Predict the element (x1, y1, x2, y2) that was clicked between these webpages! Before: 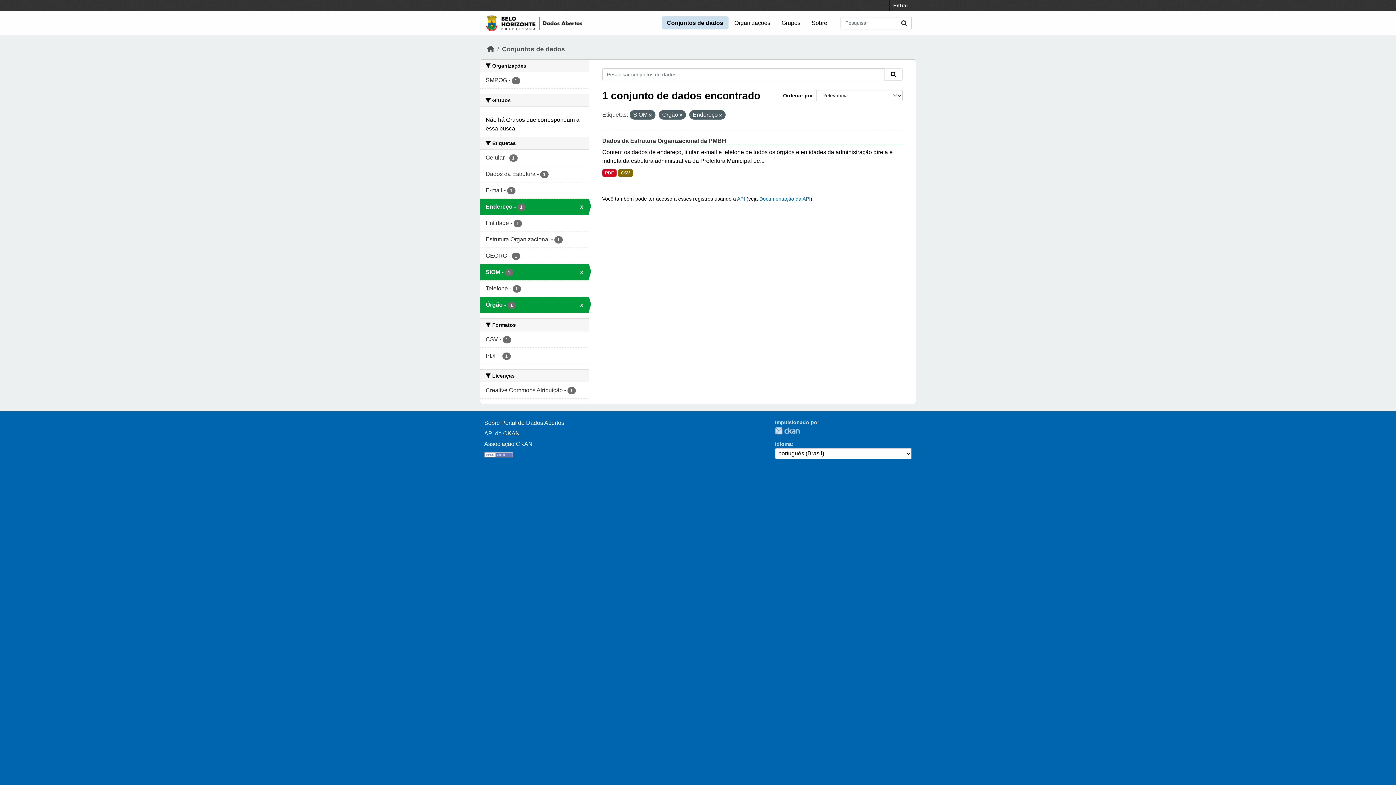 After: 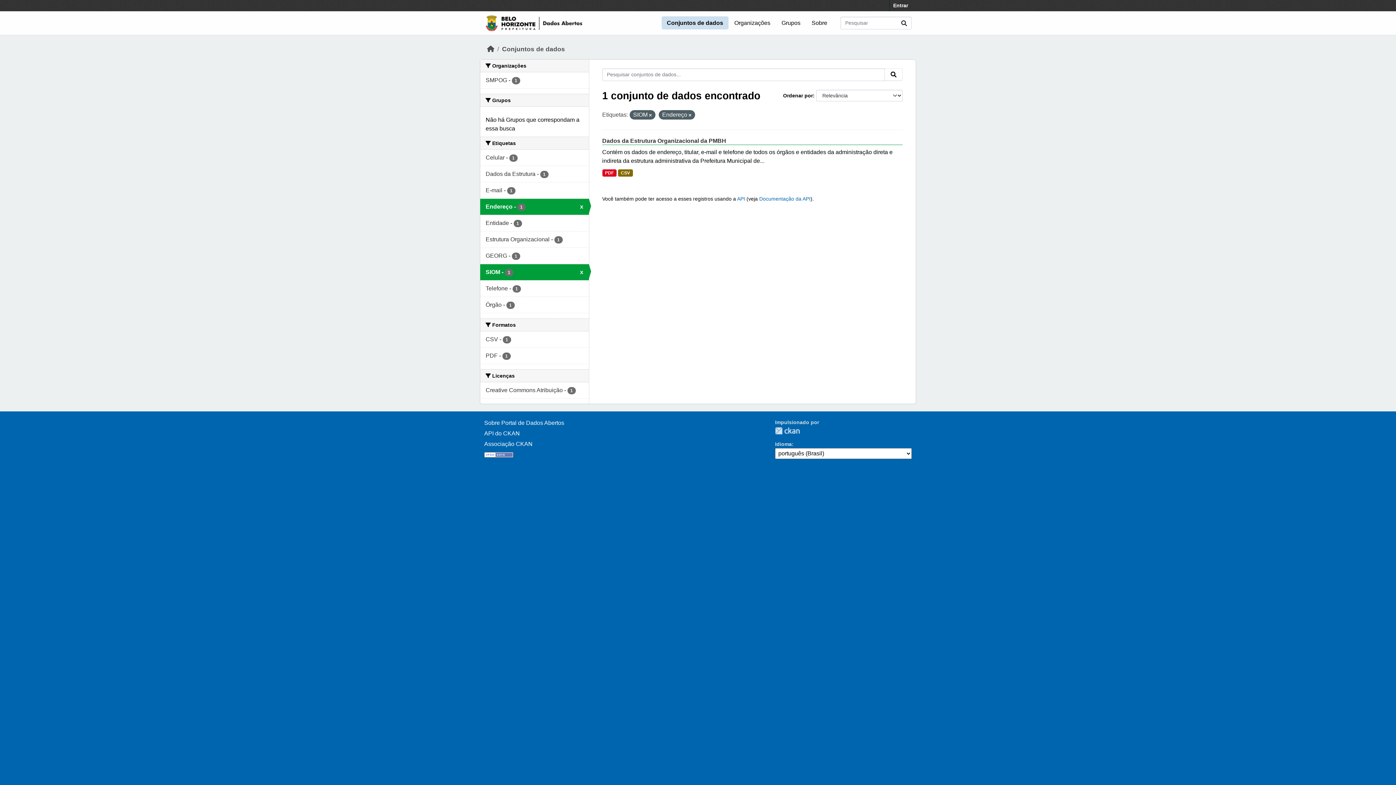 Action: bbox: (679, 113, 682, 117)